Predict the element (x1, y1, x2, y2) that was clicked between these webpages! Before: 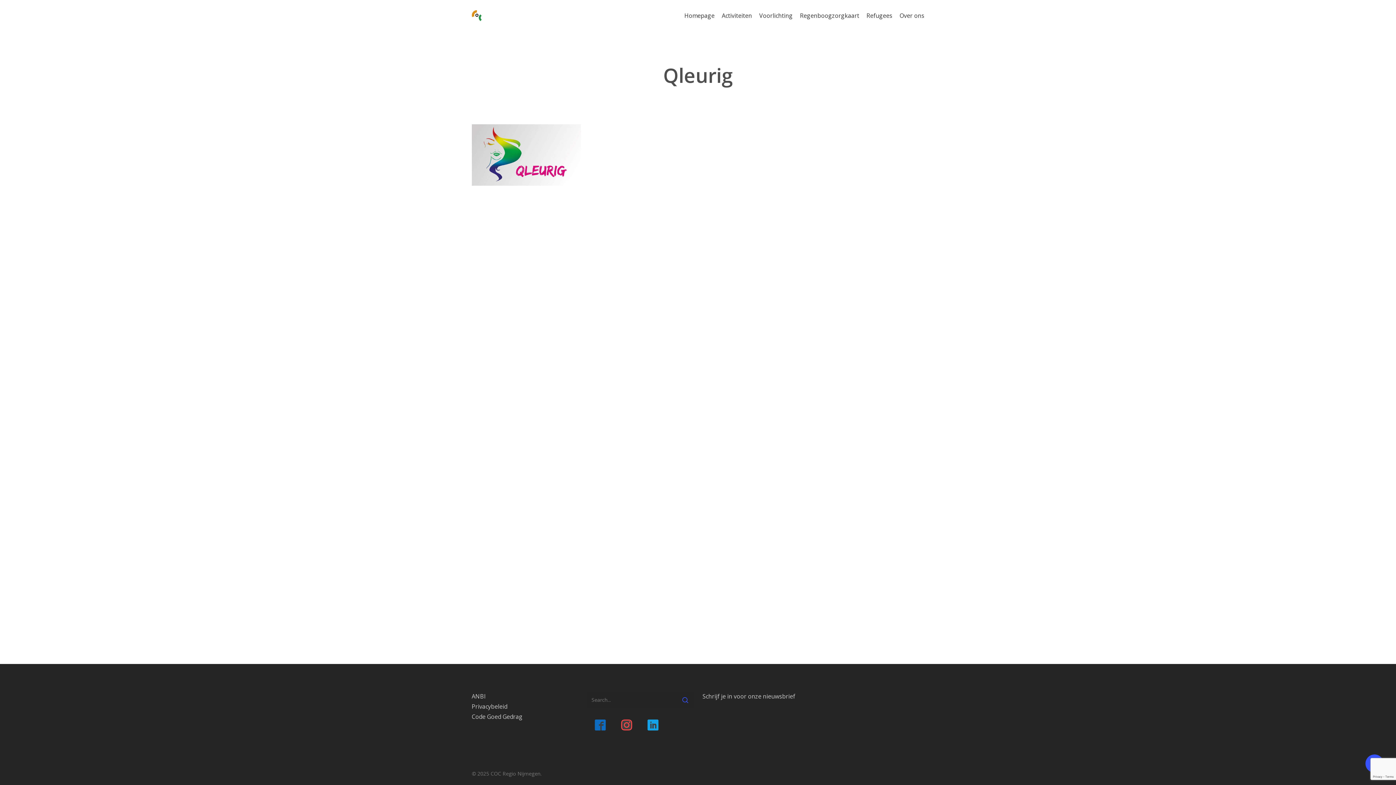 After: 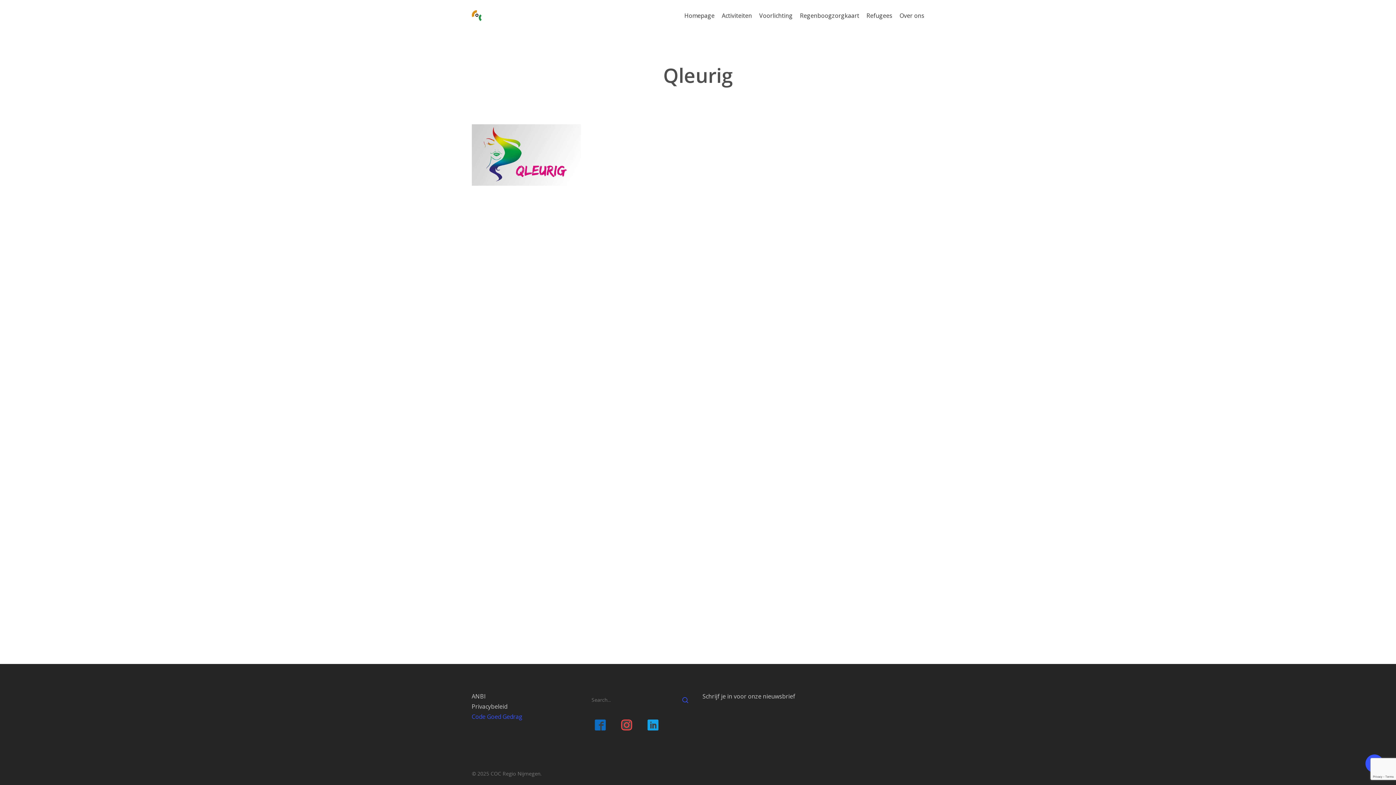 Action: label: Code Goed Gedrag bbox: (471, 713, 522, 721)